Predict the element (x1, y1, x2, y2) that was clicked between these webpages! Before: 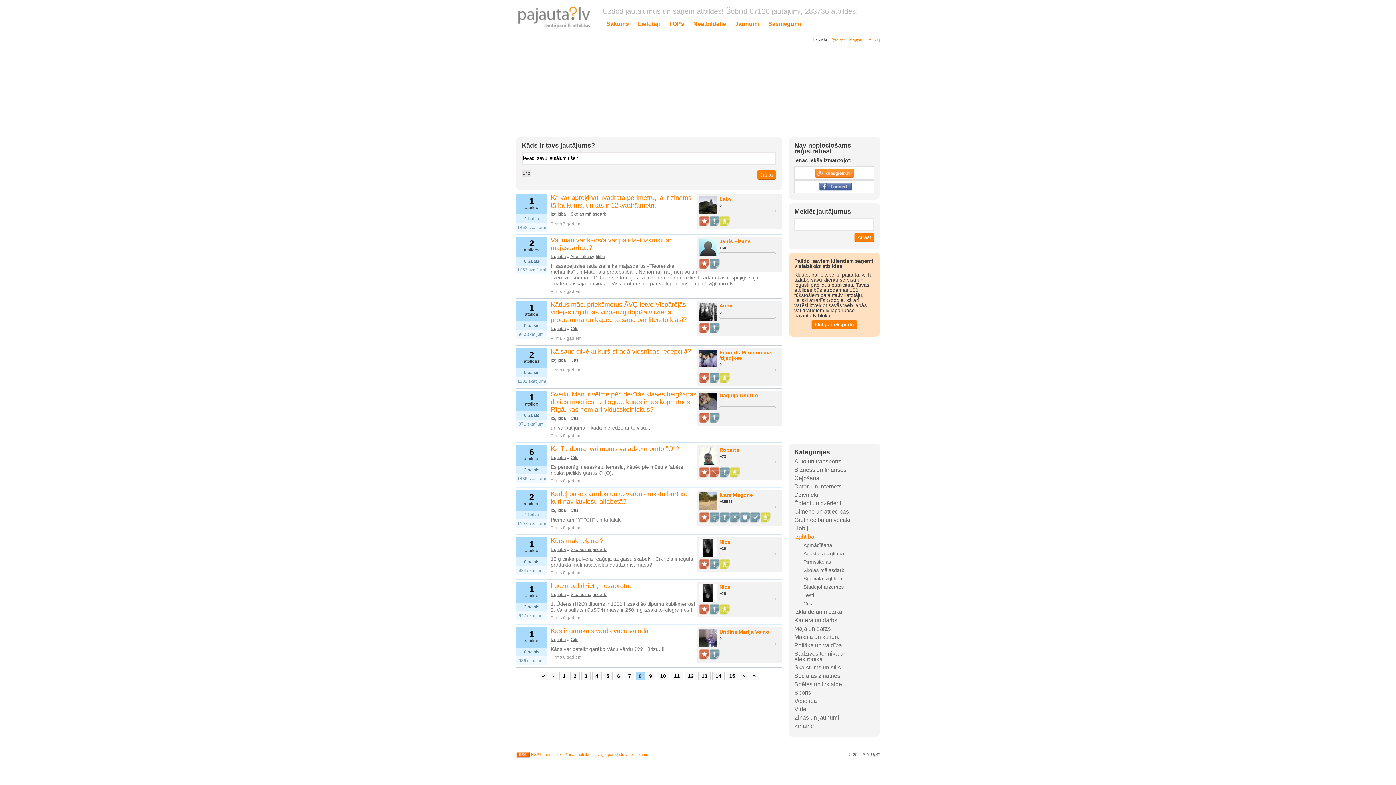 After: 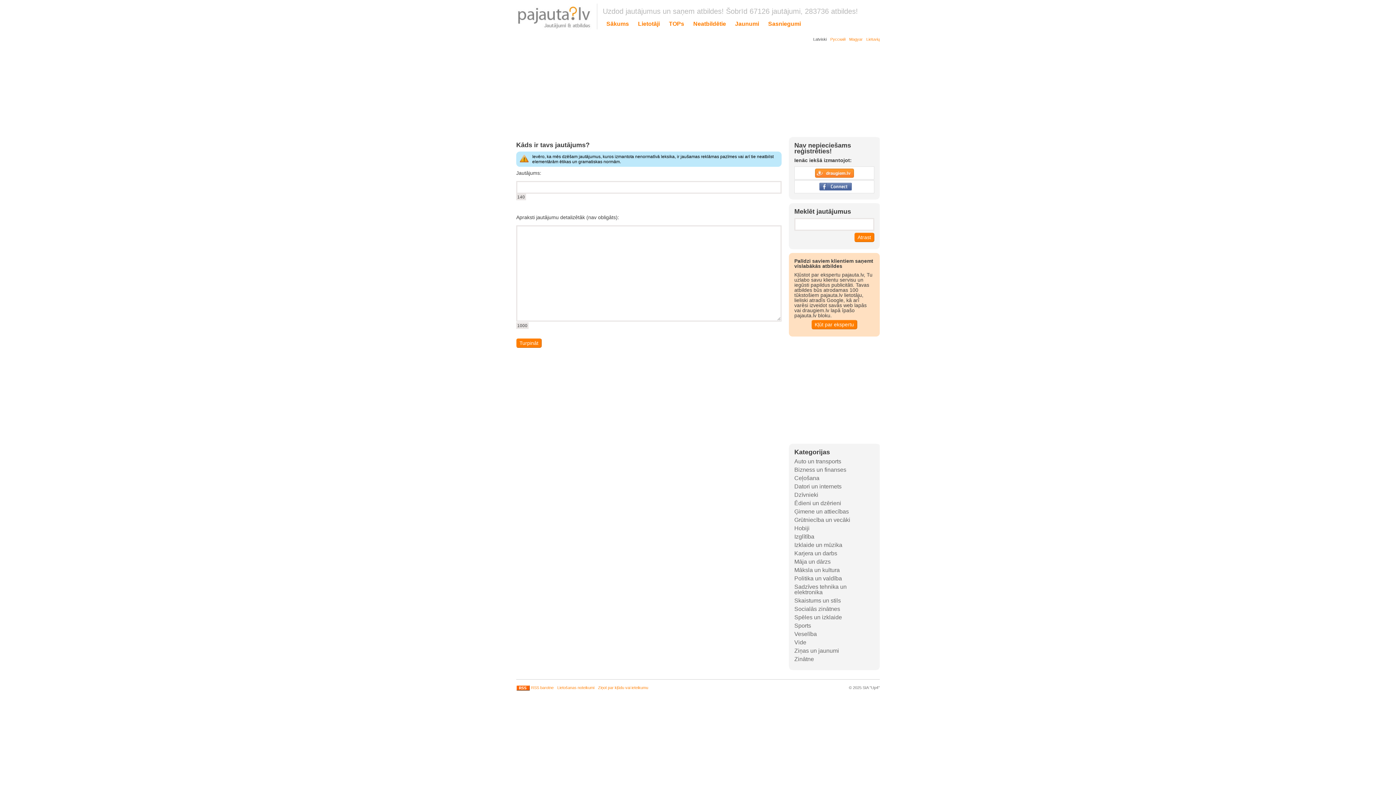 Action: bbox: (757, 170, 776, 179) label: Jautā